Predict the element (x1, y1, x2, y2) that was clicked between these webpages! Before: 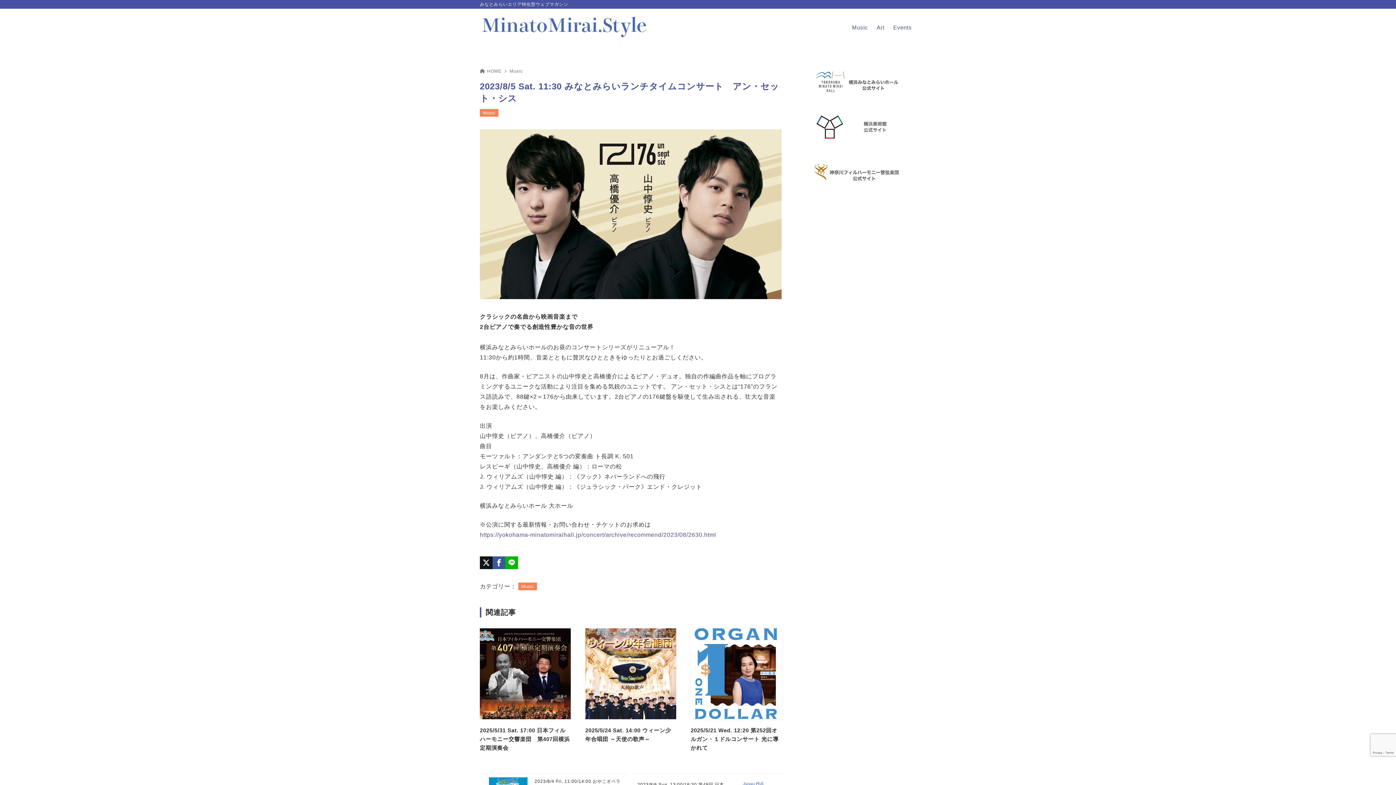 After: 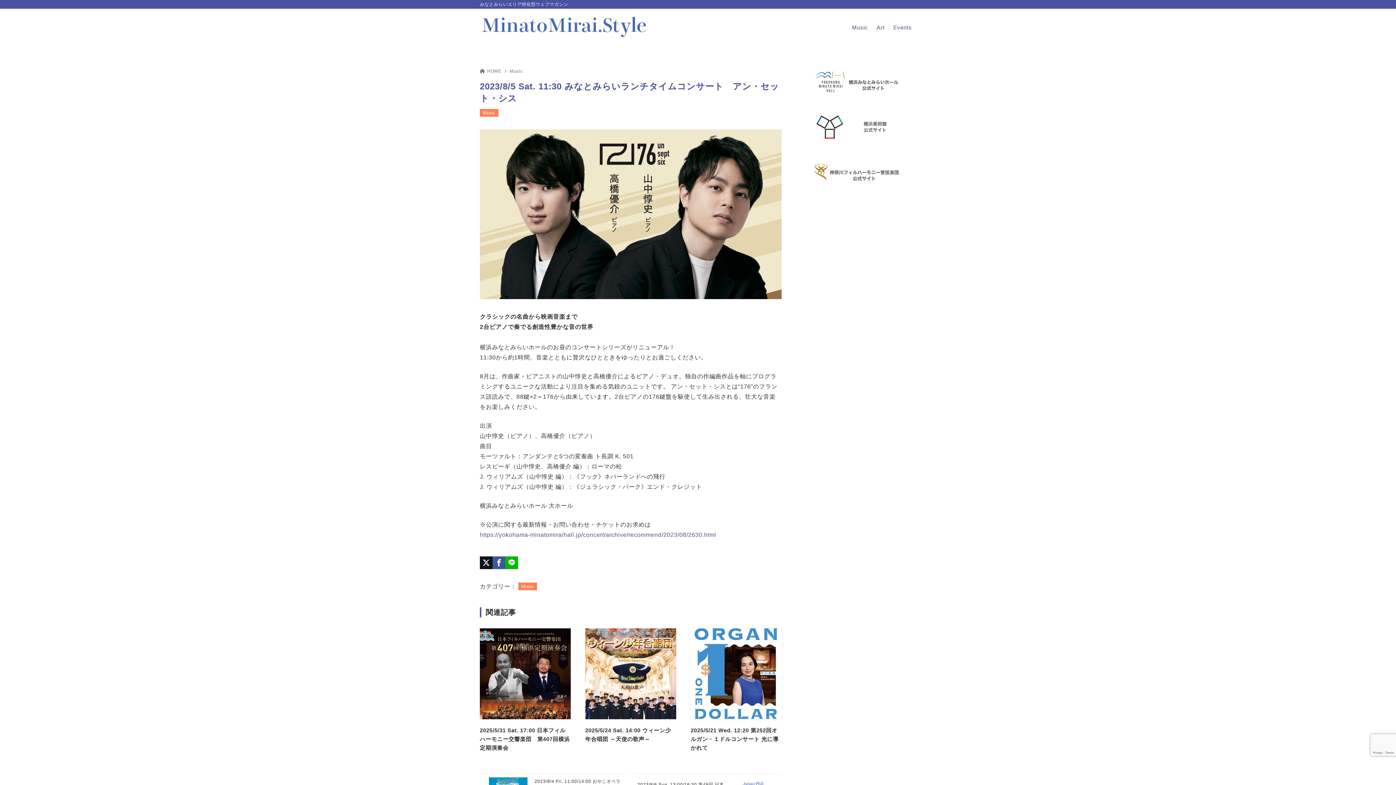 Action: bbox: (811, 157, 904, 186)